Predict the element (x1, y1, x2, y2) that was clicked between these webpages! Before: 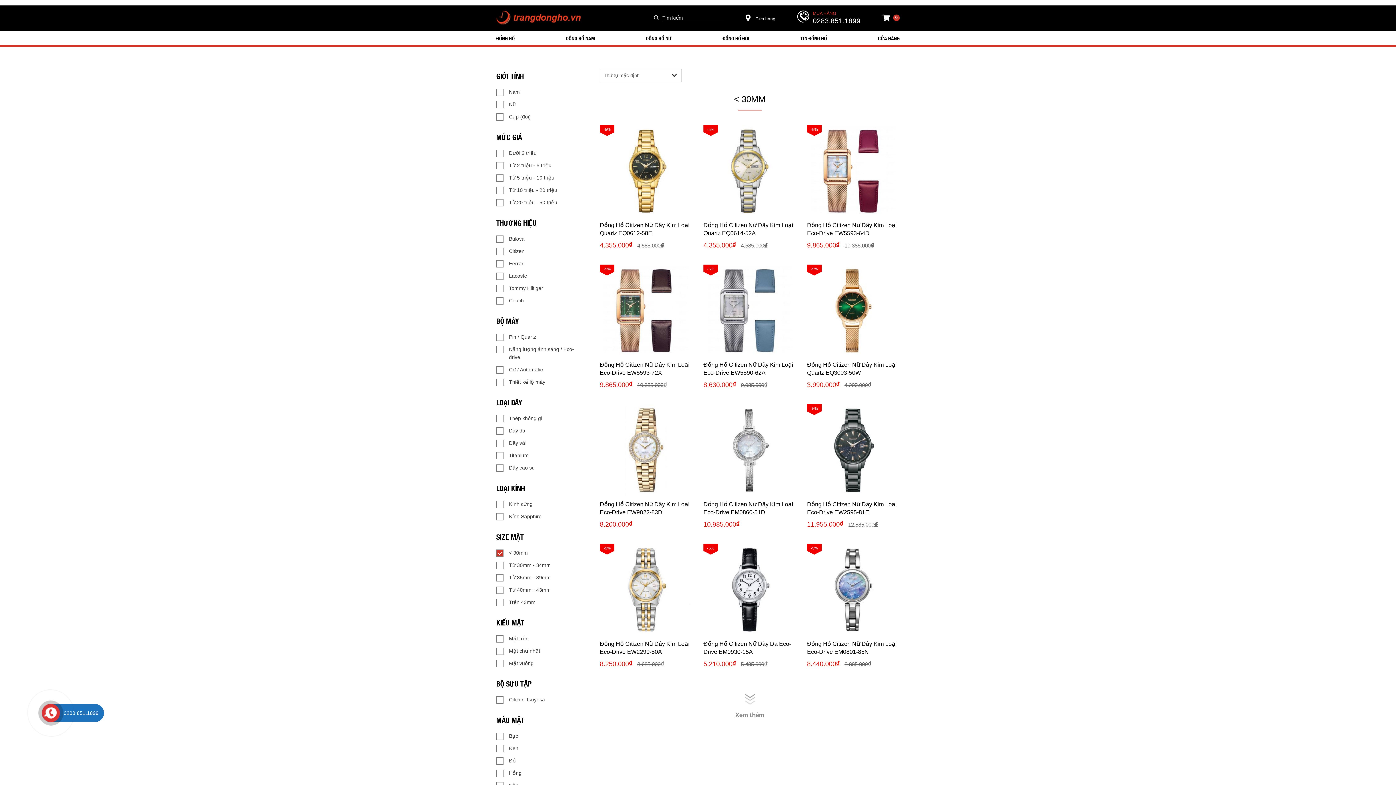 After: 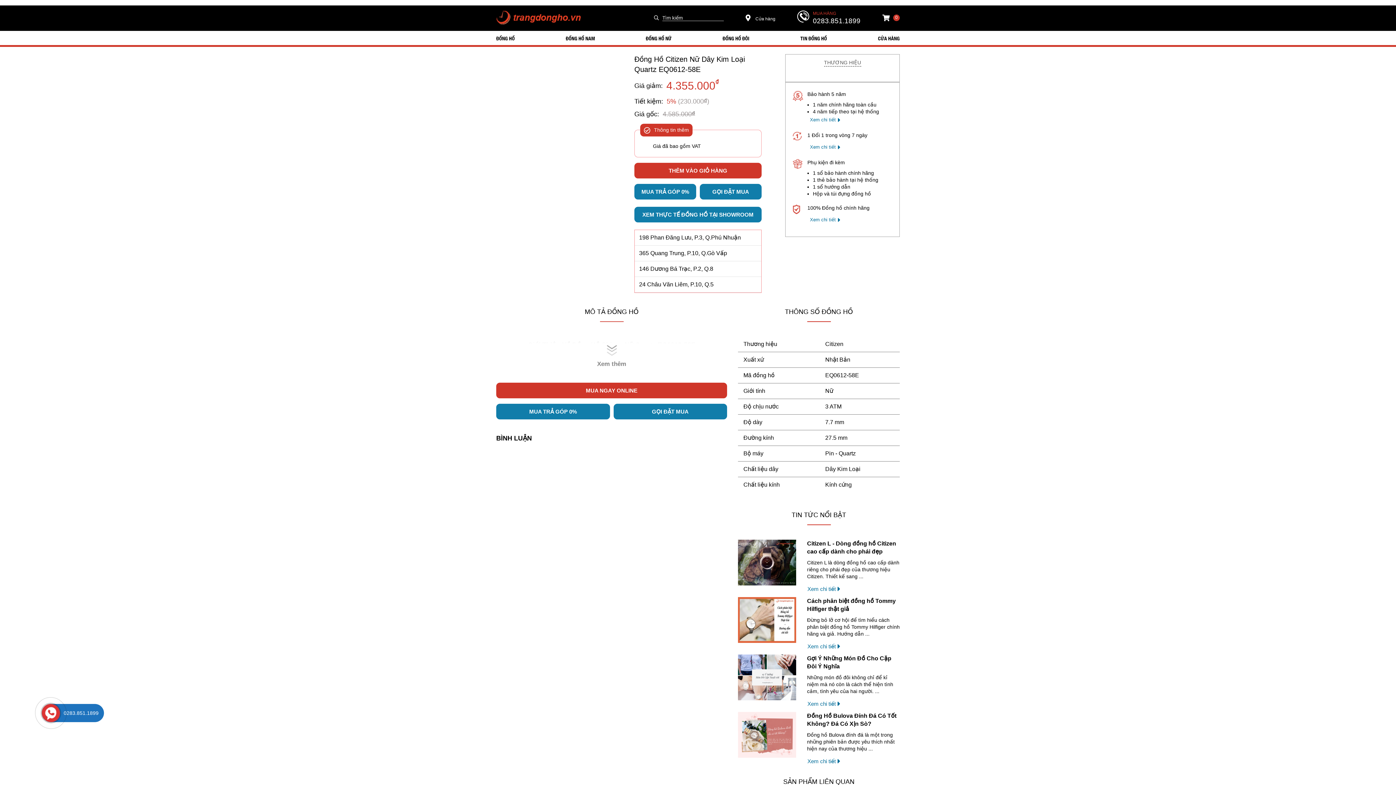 Action: label: Đồng Hồ Citizen Nữ Dây Kim Loại Quartz EQ0612-58E bbox: (600, 221, 692, 237)